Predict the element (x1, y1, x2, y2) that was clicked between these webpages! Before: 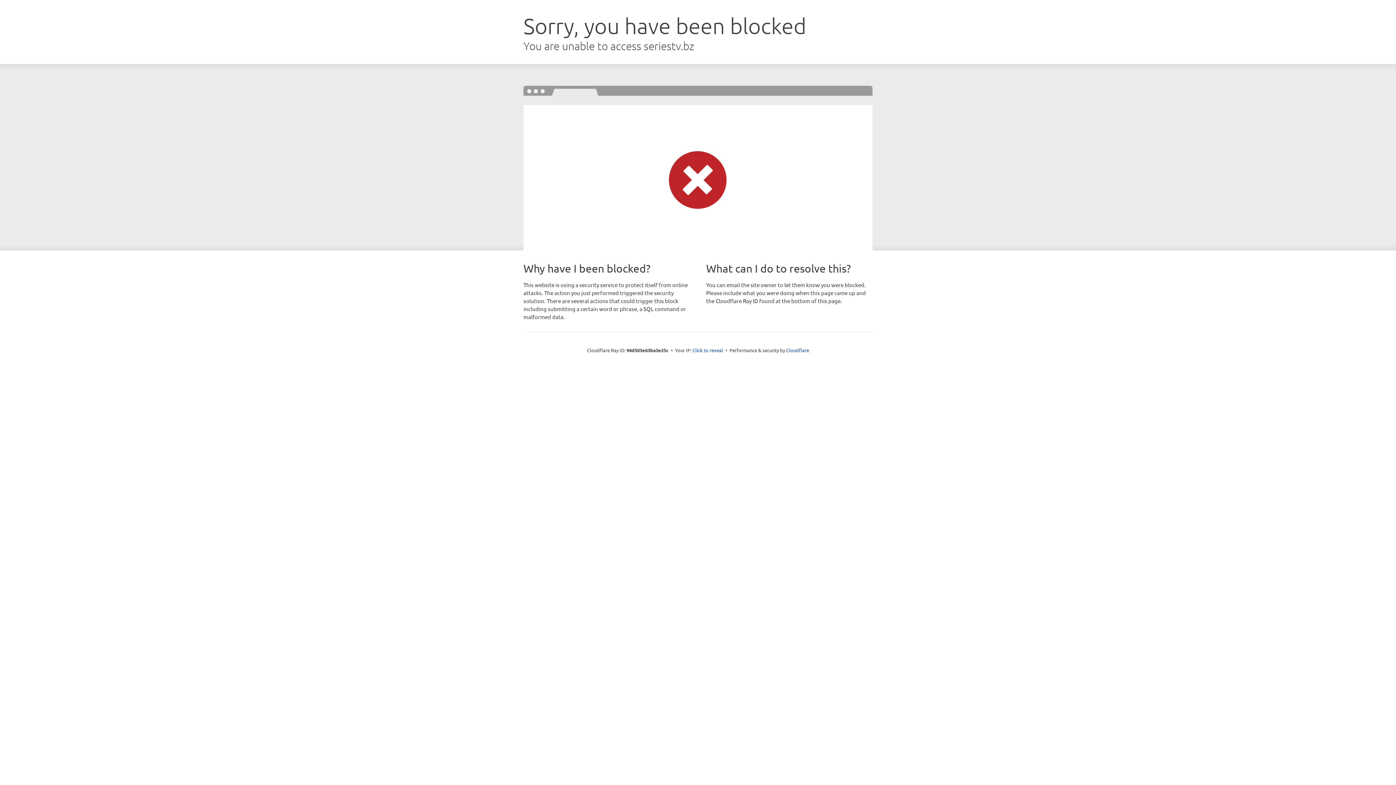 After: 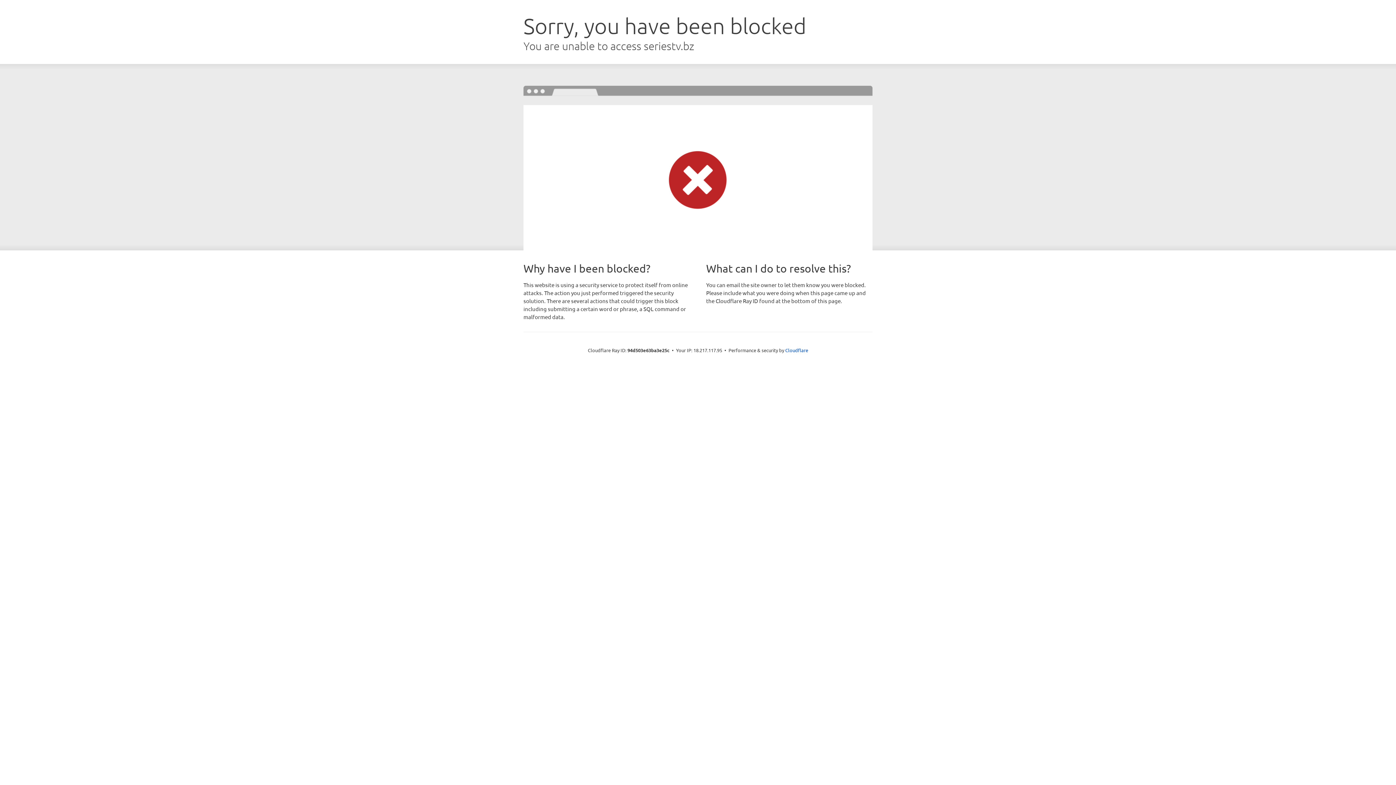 Action: label: Click to reveal bbox: (692, 346, 723, 353)